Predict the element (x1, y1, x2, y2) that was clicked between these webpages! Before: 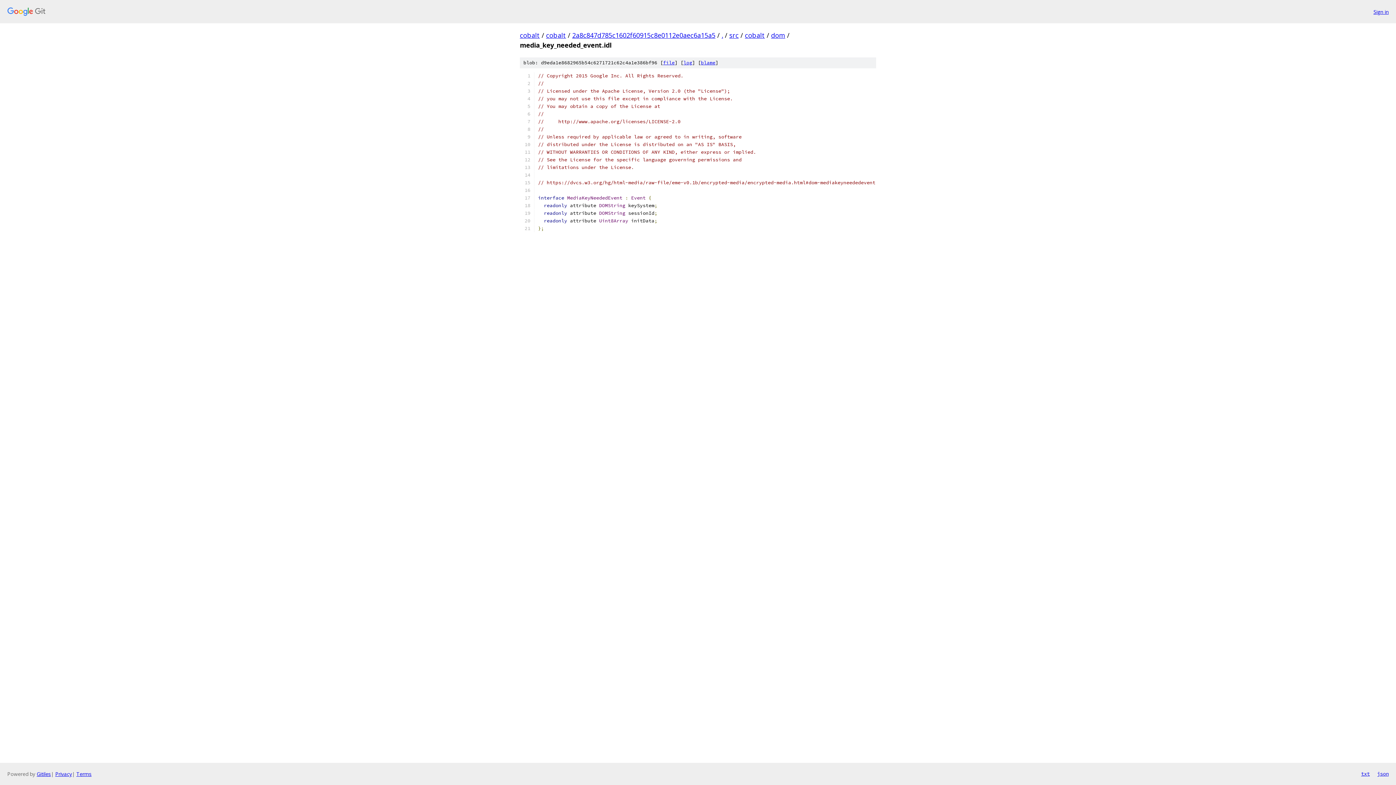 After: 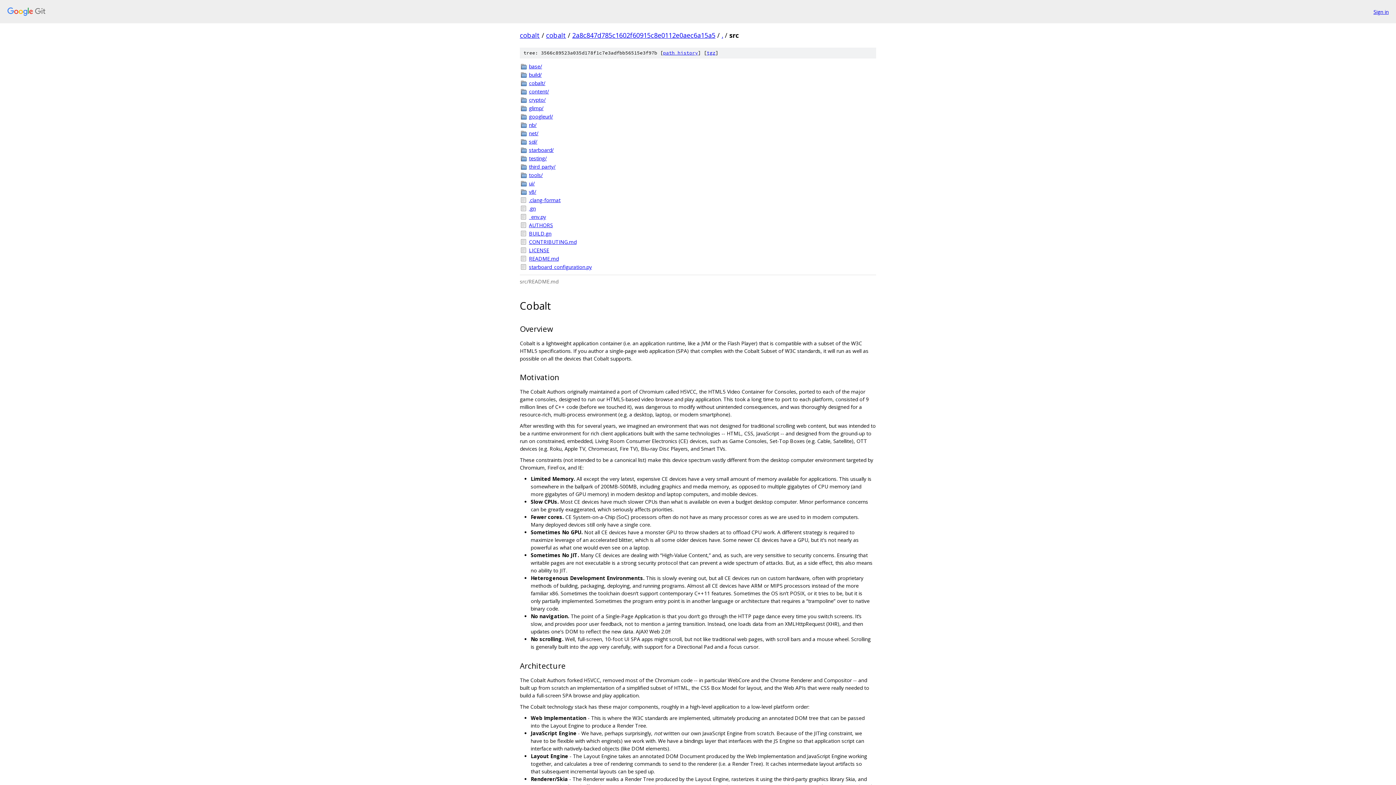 Action: label: src bbox: (729, 30, 738, 39)